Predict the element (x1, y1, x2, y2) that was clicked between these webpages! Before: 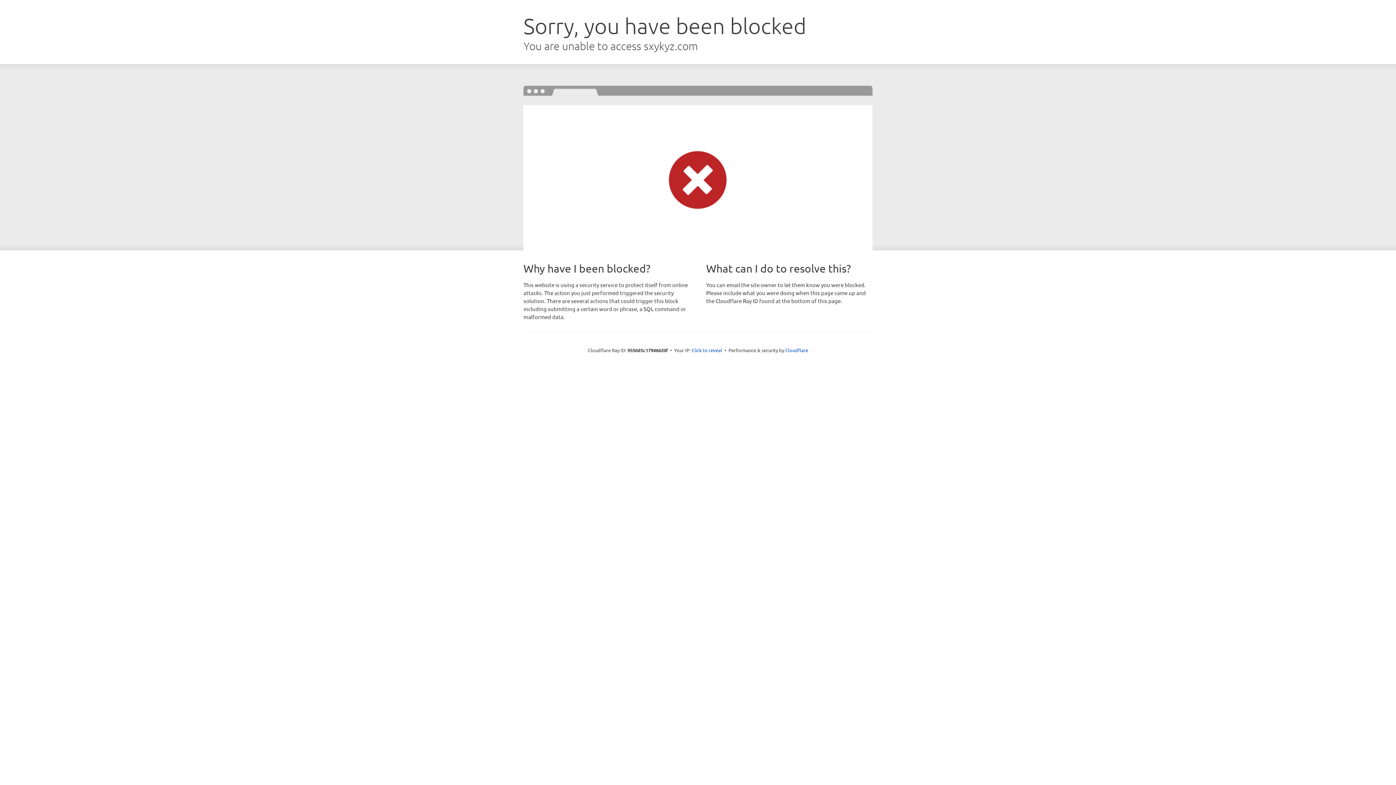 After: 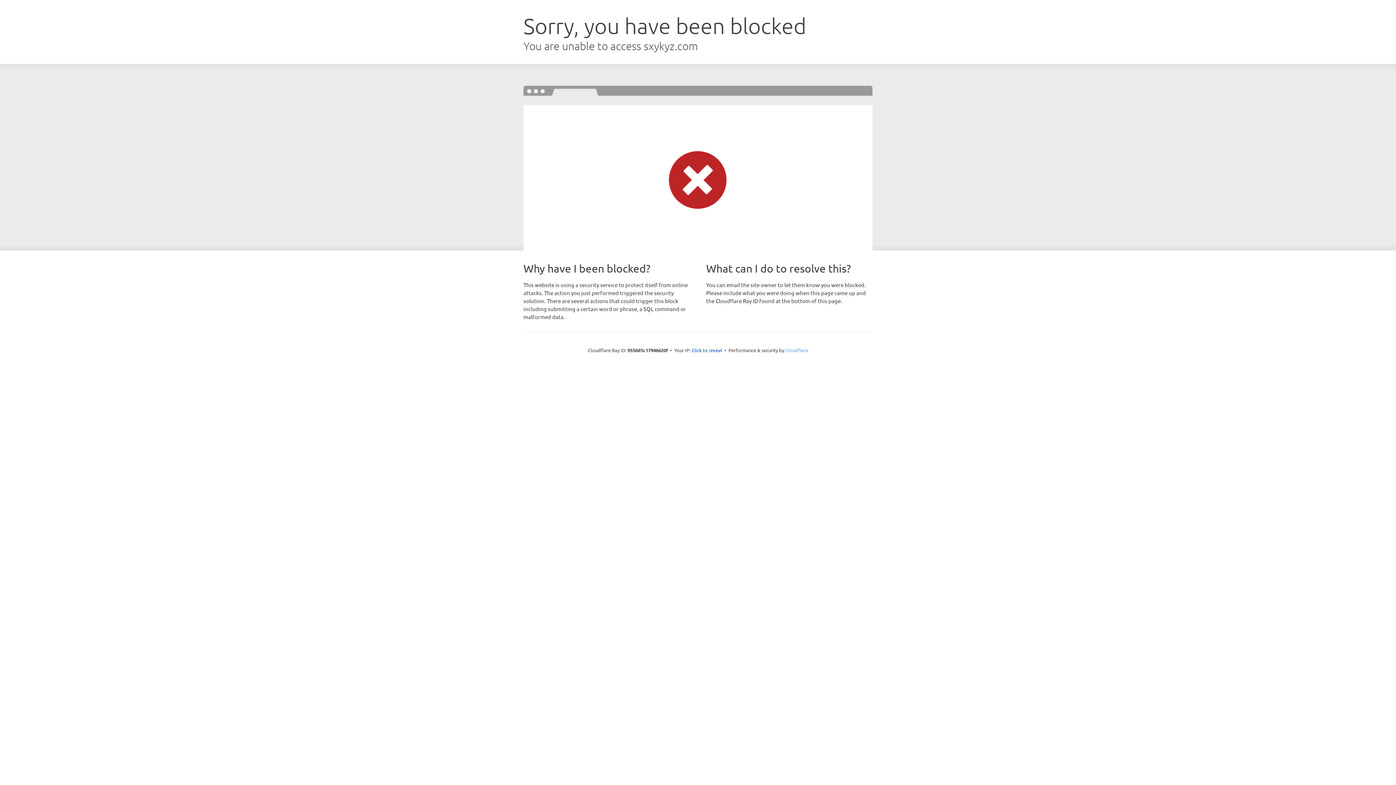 Action: bbox: (785, 347, 808, 353) label: Cloudflare